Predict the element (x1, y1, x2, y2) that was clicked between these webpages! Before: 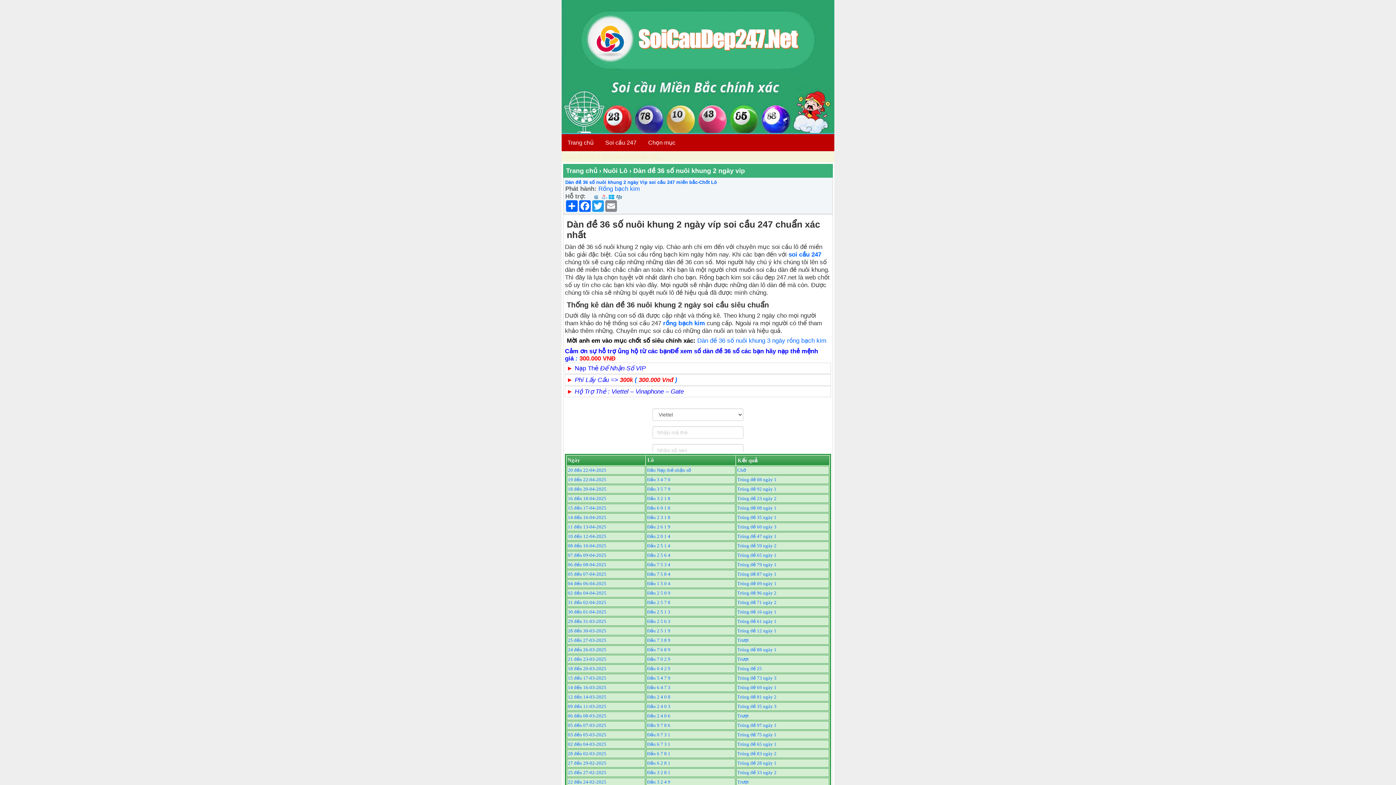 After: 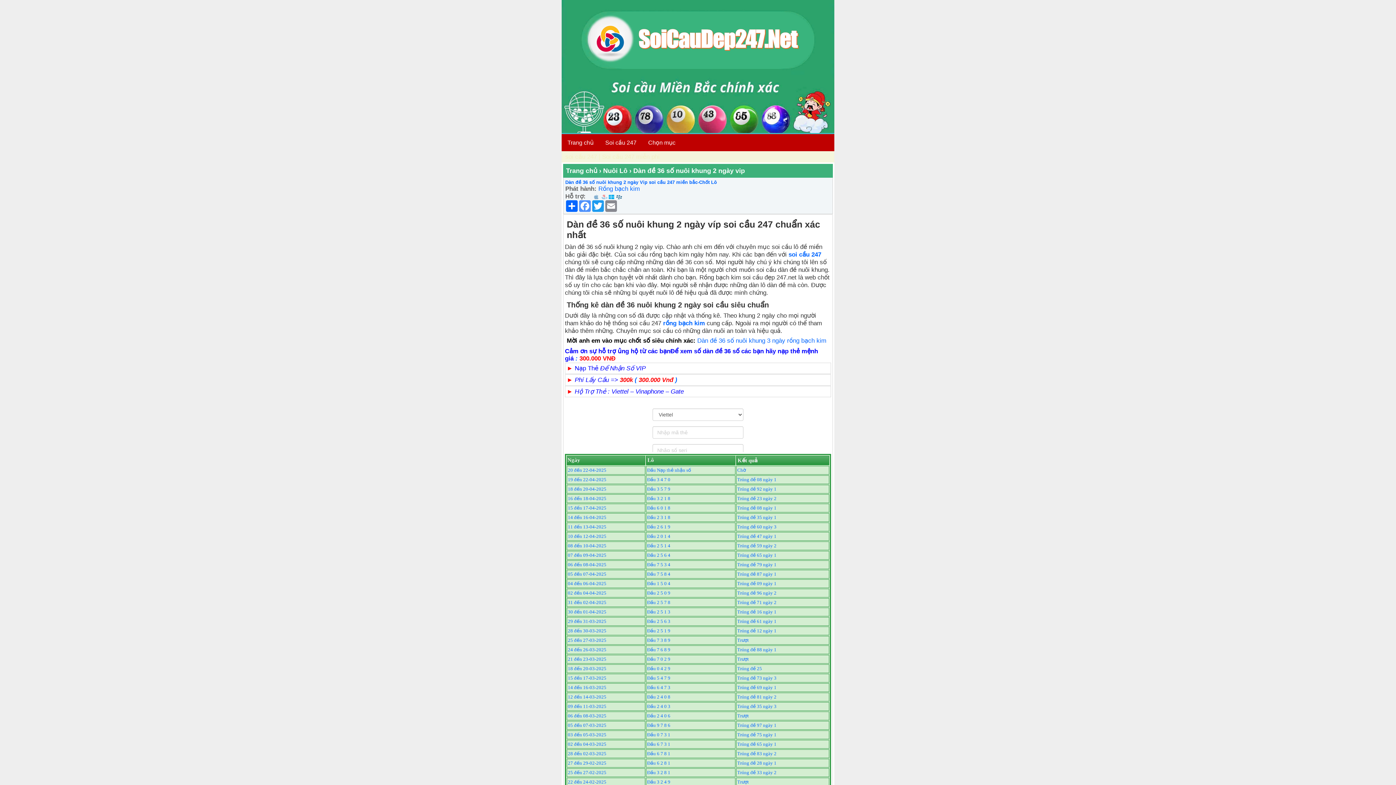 Action: bbox: (578, 200, 591, 212) label: Facebook